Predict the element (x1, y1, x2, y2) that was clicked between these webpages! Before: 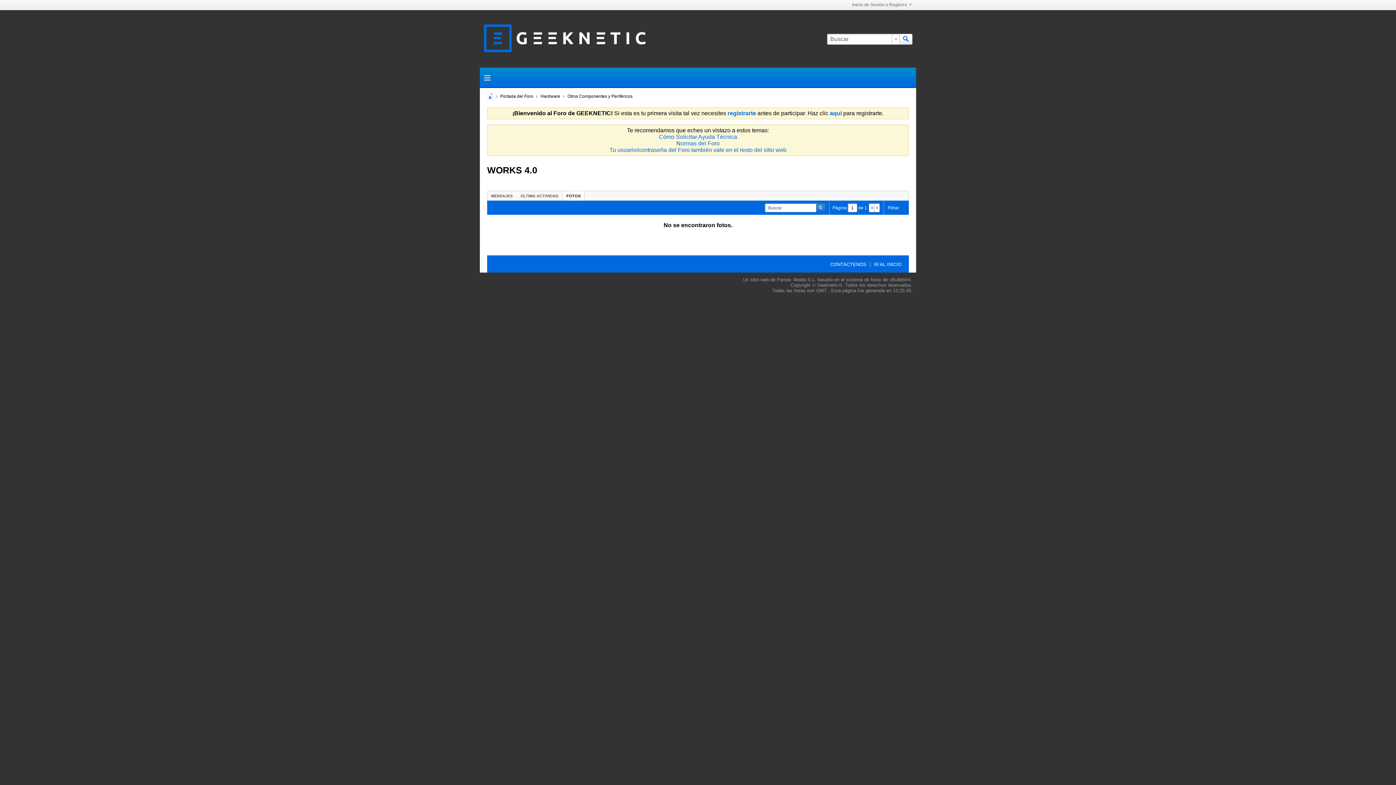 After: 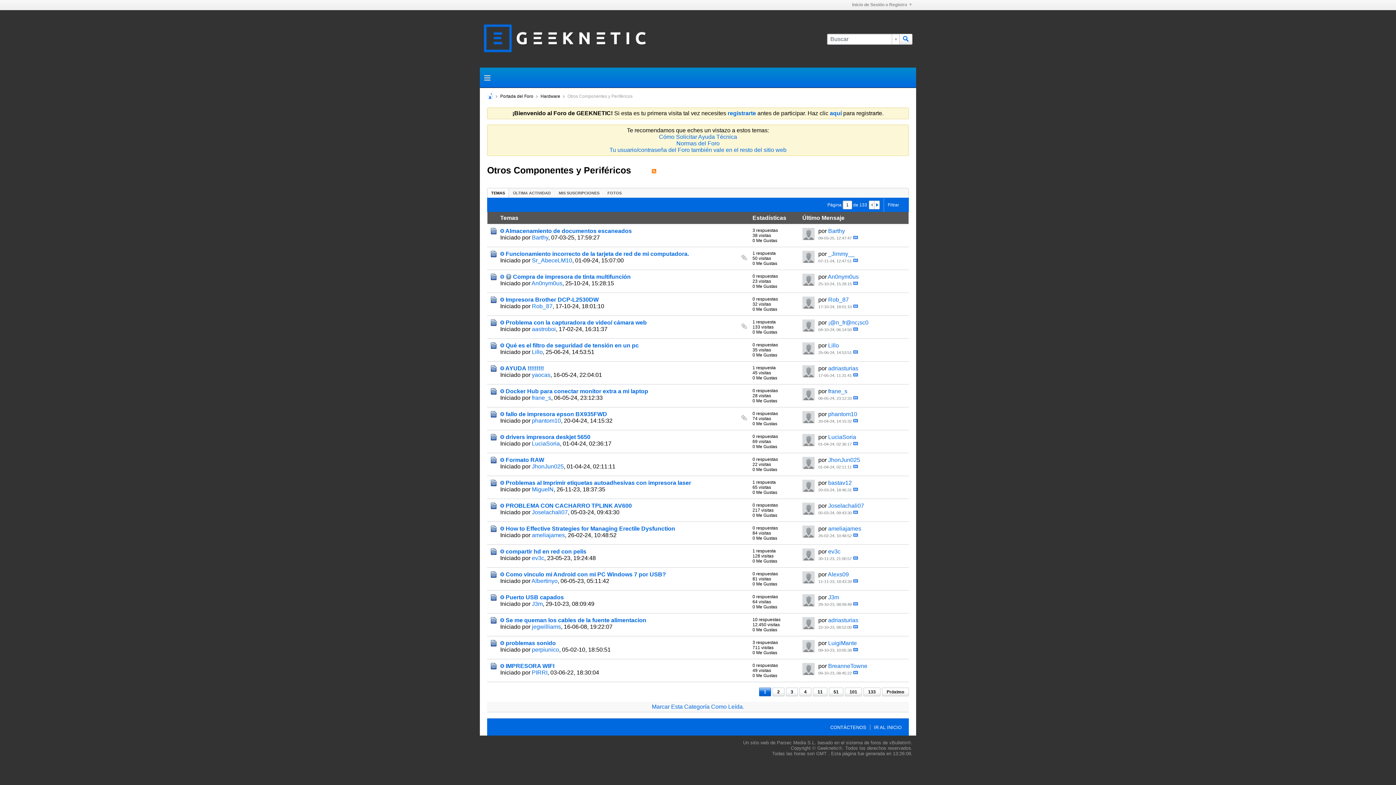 Action: bbox: (567, 93, 632, 98) label: Otros Componentes y Periféricos